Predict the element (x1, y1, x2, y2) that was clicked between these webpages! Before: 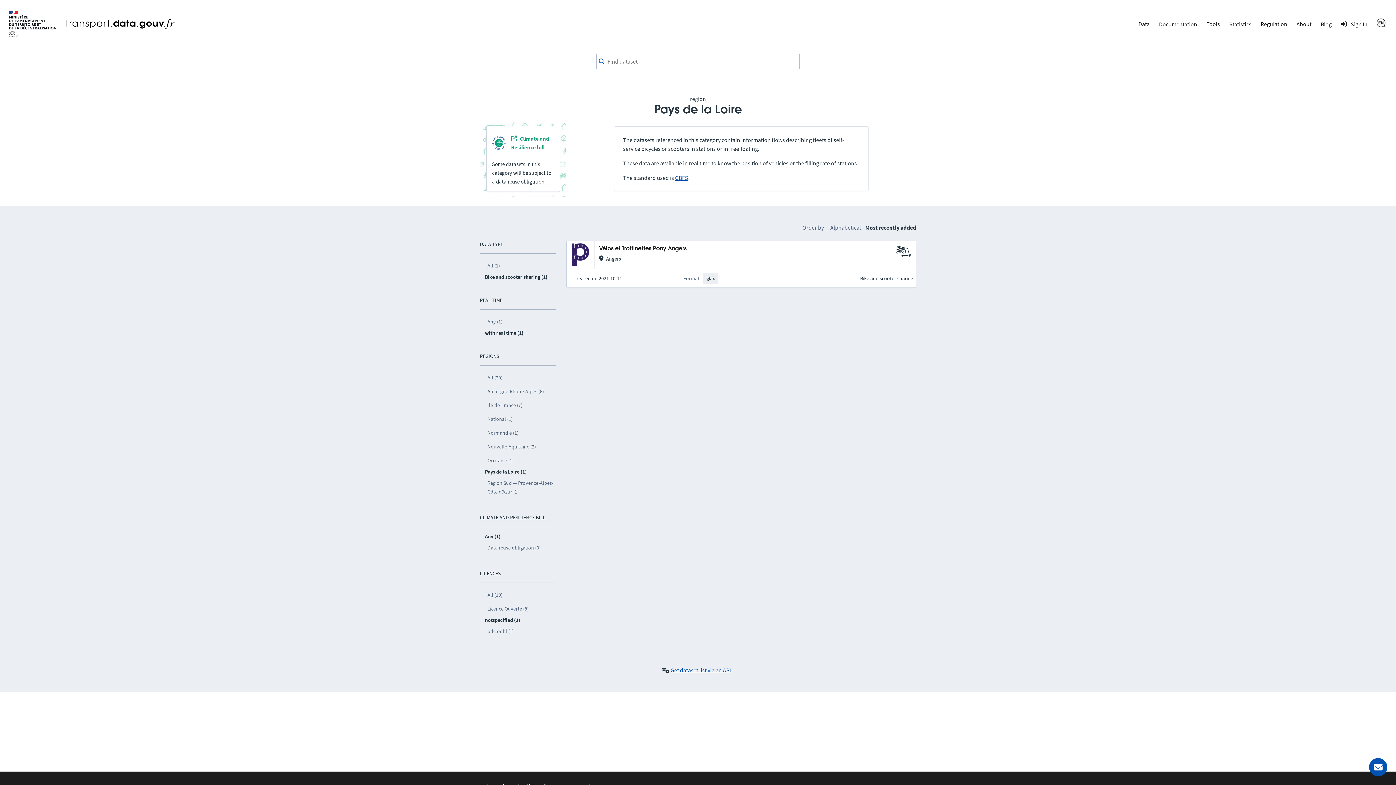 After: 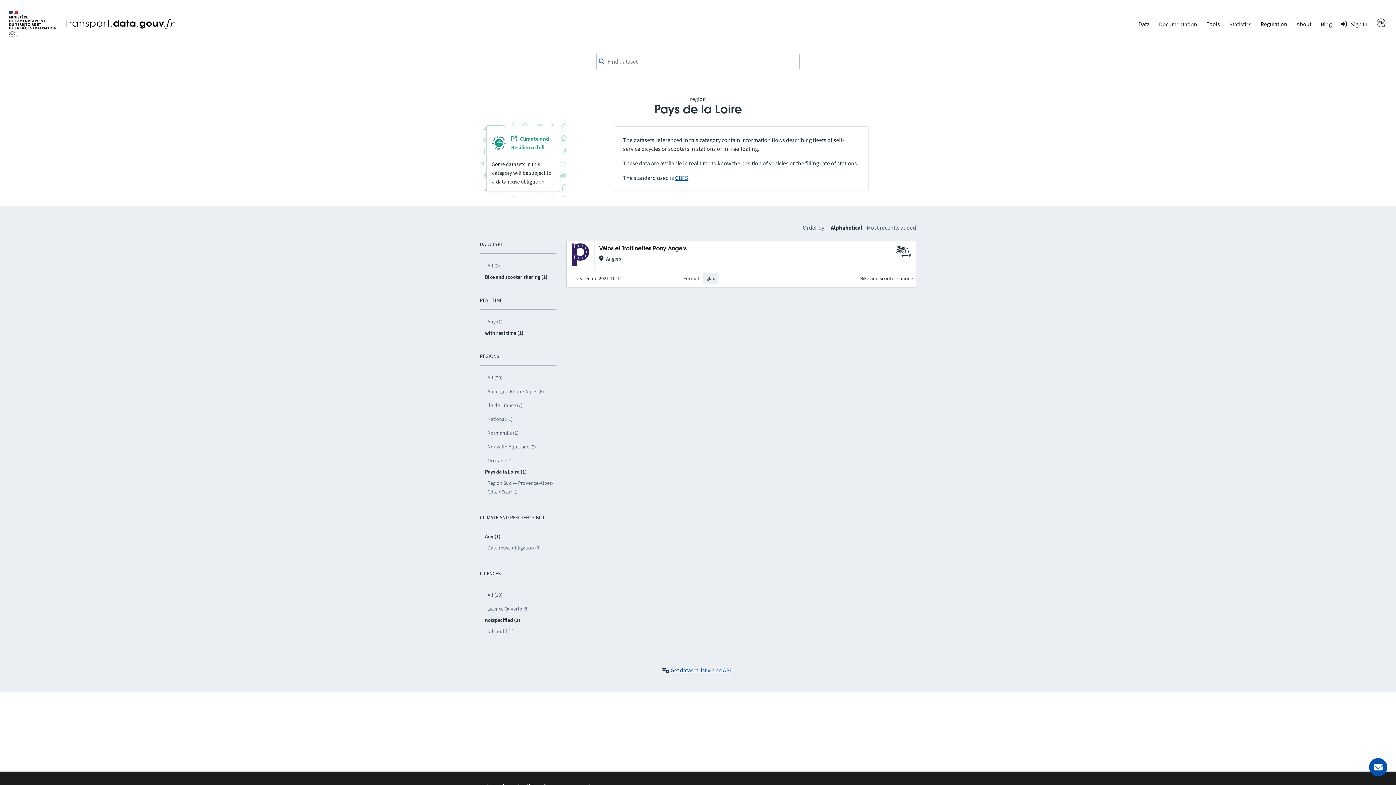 Action: label: Alphabetical bbox: (830, 224, 861, 231)